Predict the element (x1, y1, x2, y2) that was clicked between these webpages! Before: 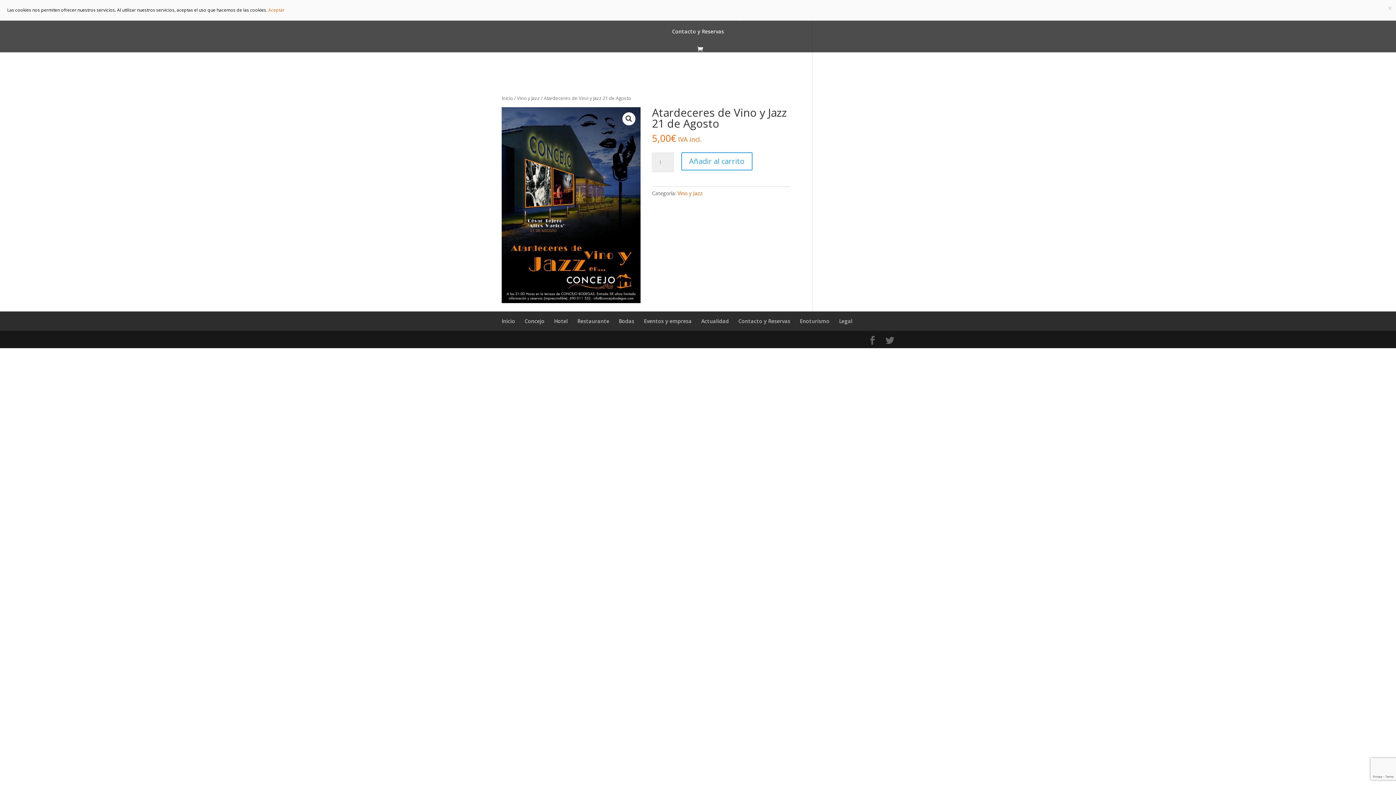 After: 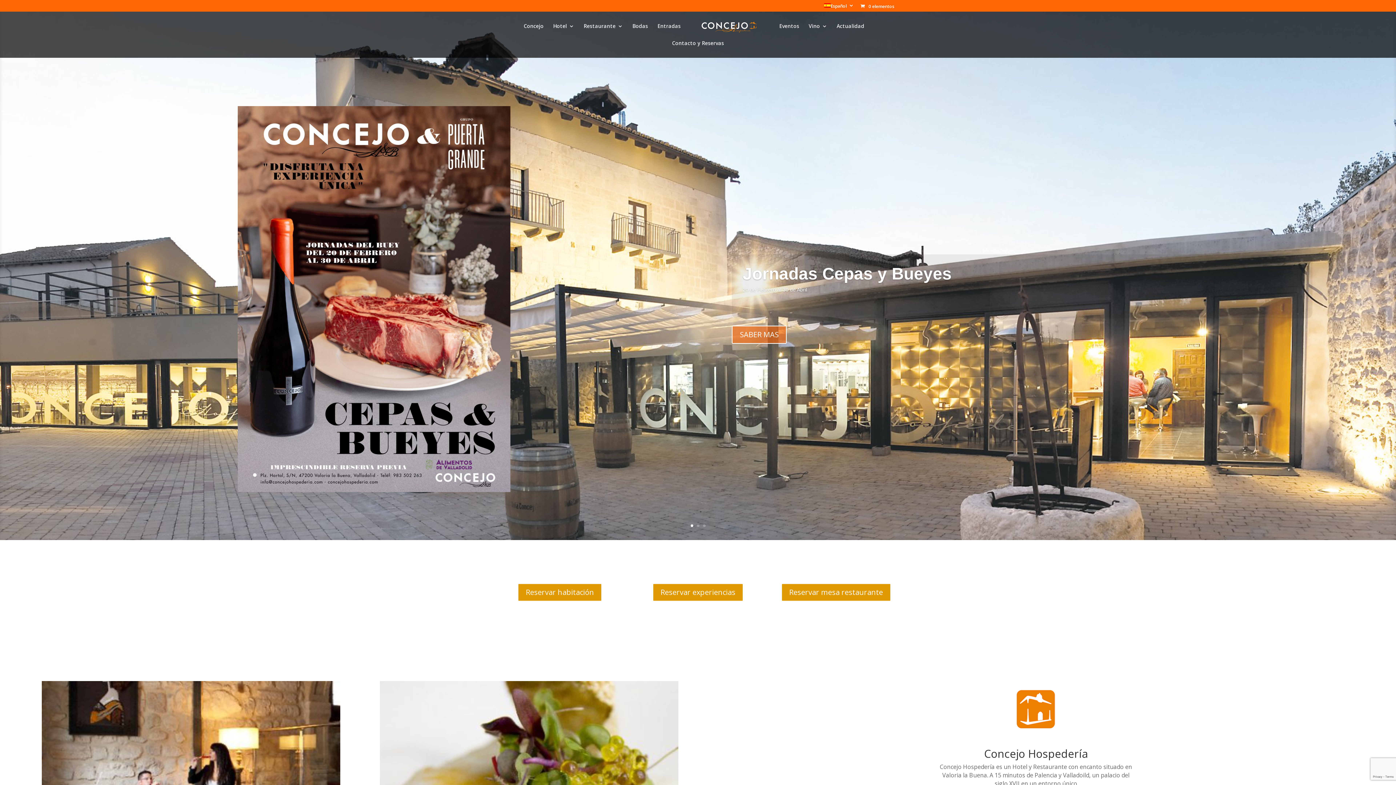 Action: bbox: (501, 94, 513, 101) label: Inicio